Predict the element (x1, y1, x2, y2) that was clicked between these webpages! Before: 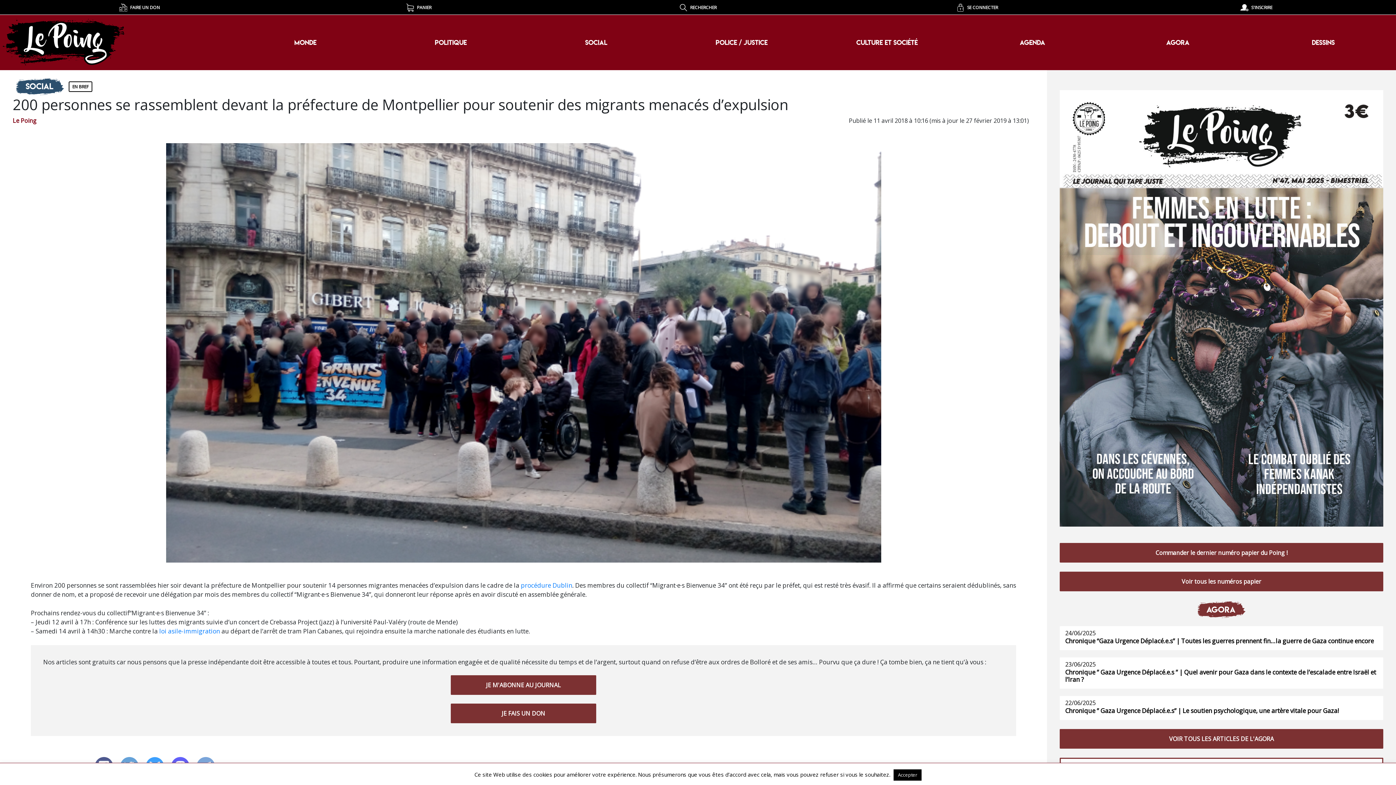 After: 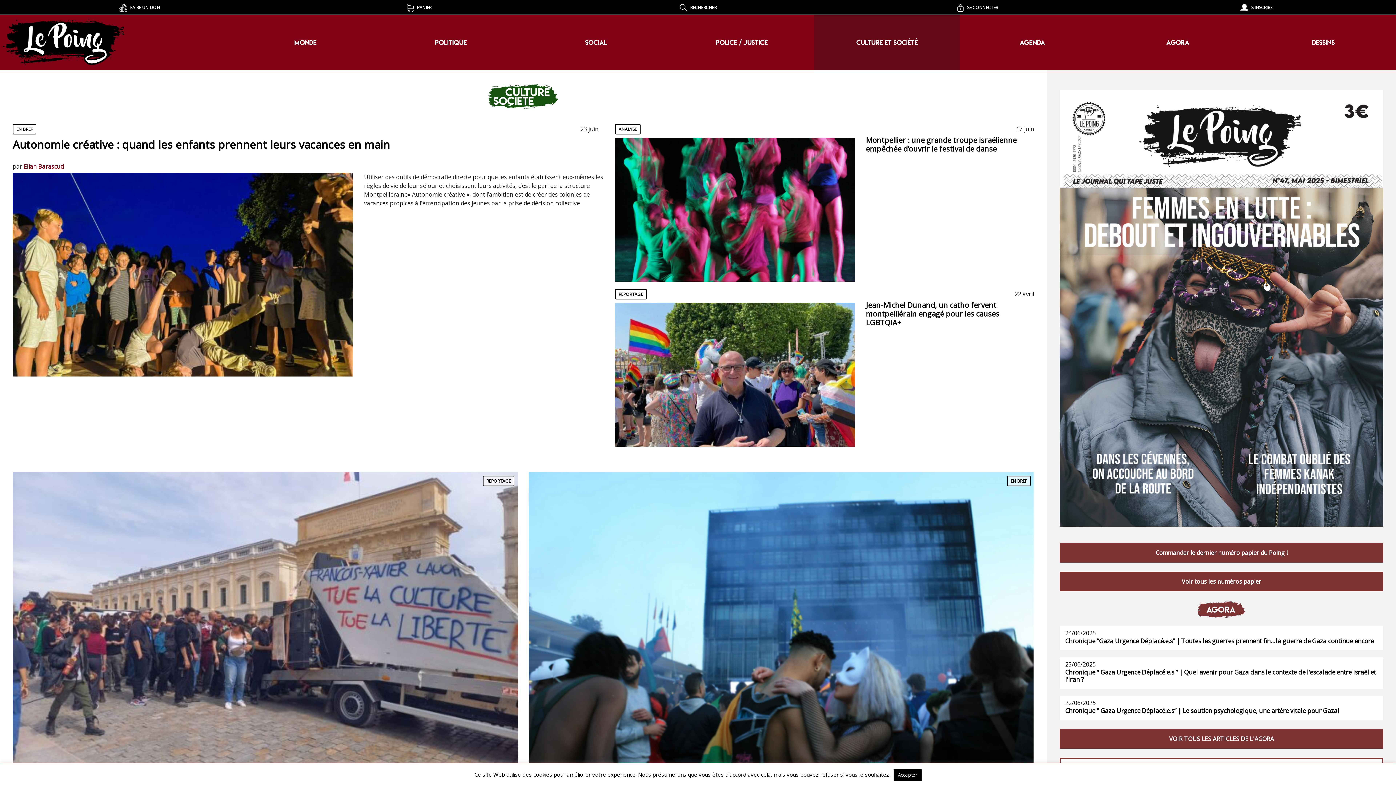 Action: label: CULTURE ET SOCIÉTÉ bbox: (814, 14, 960, 70)